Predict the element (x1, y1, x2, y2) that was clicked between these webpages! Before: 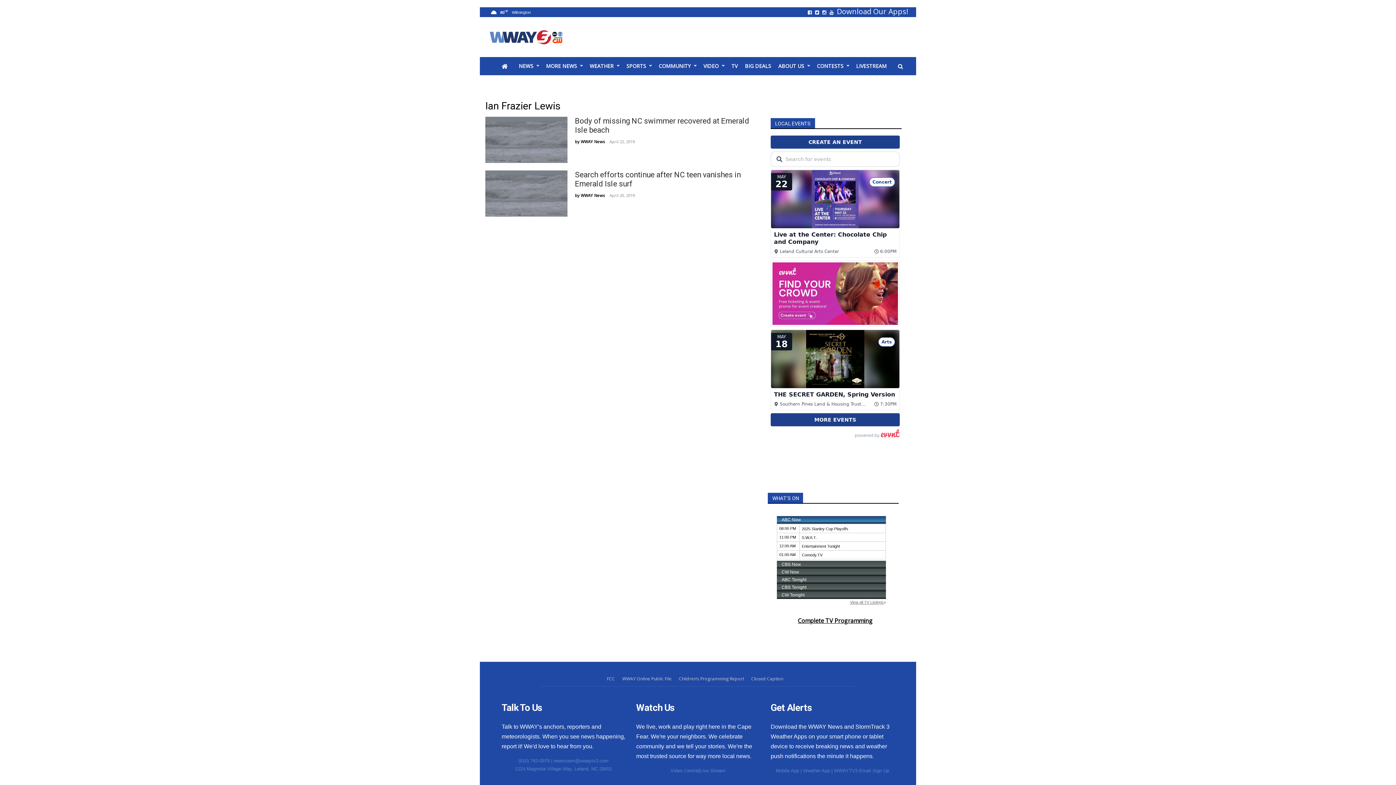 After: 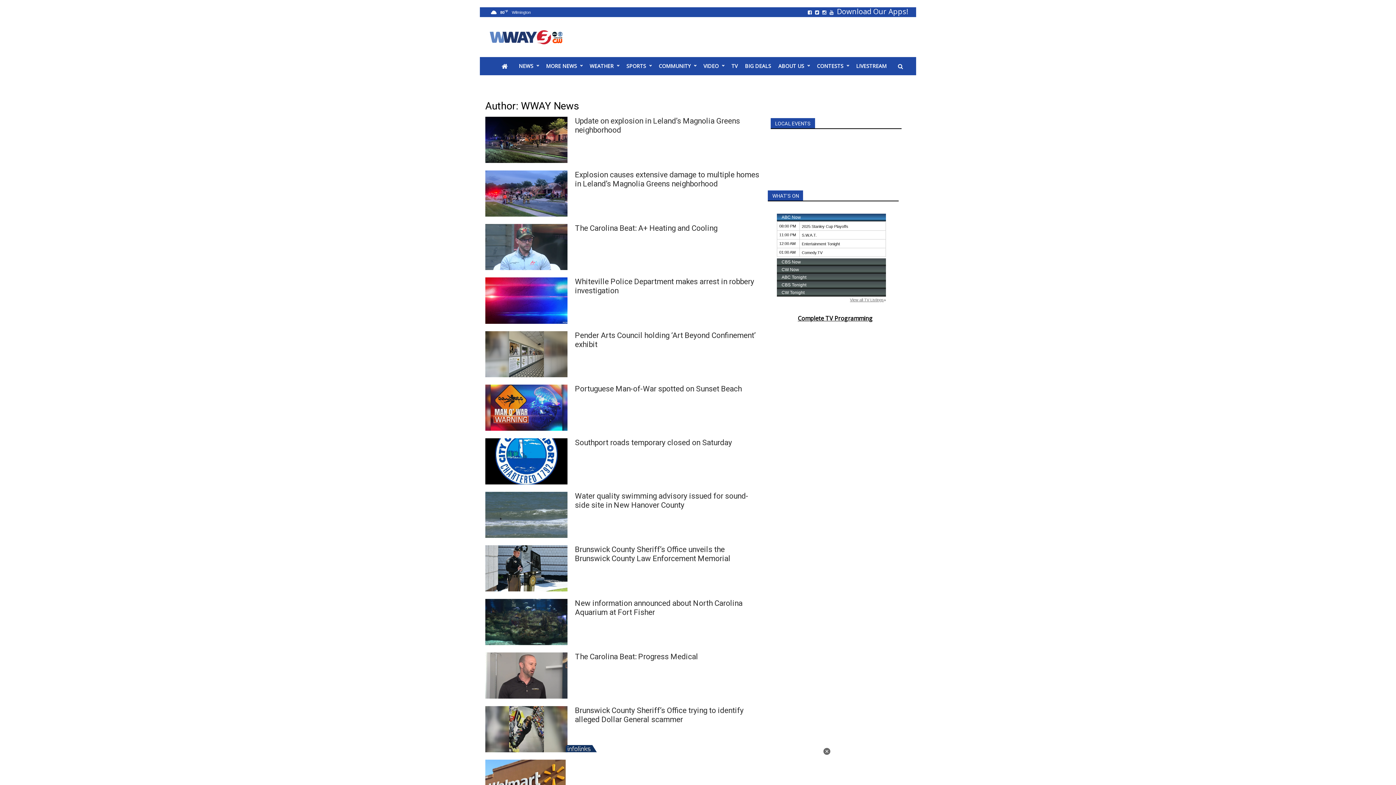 Action: label: WWAY News bbox: (580, 139, 604, 144)